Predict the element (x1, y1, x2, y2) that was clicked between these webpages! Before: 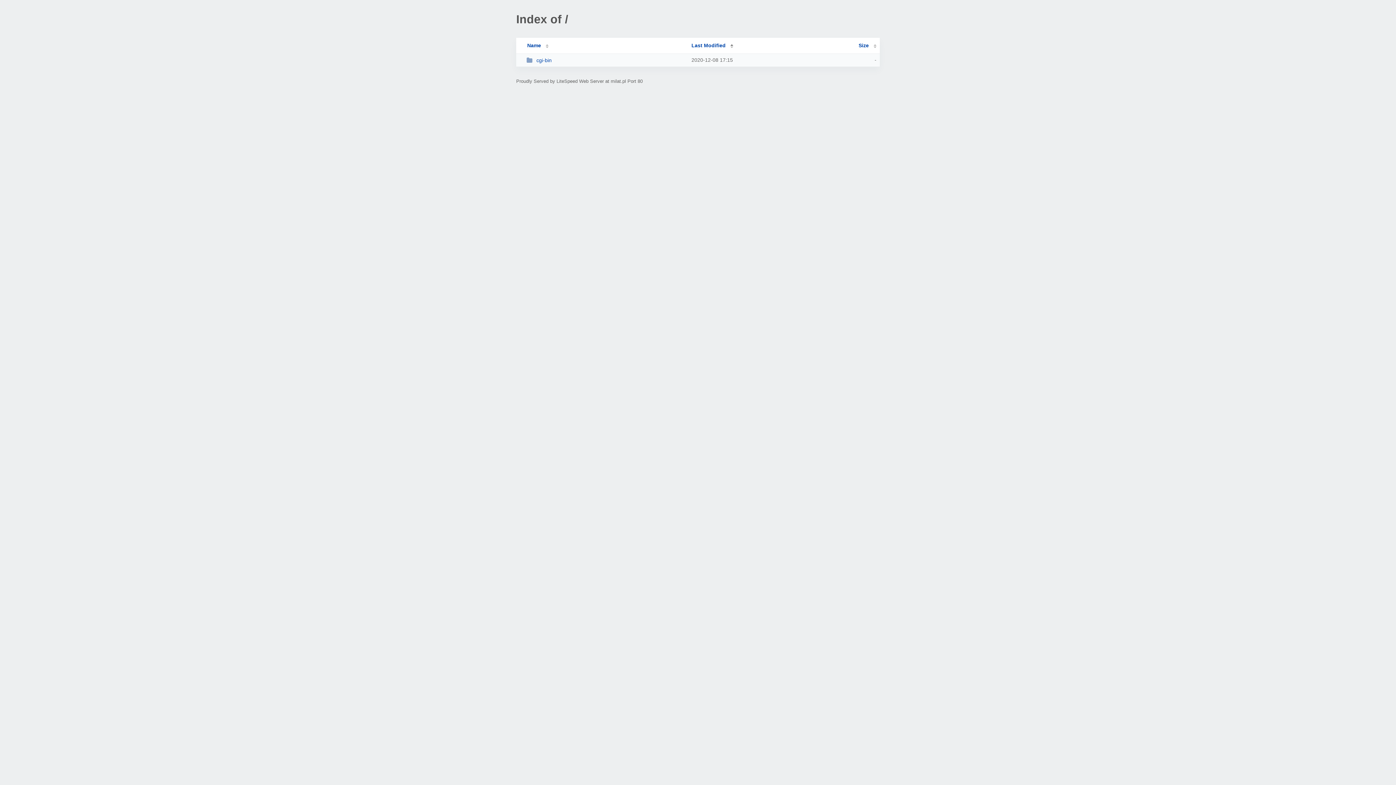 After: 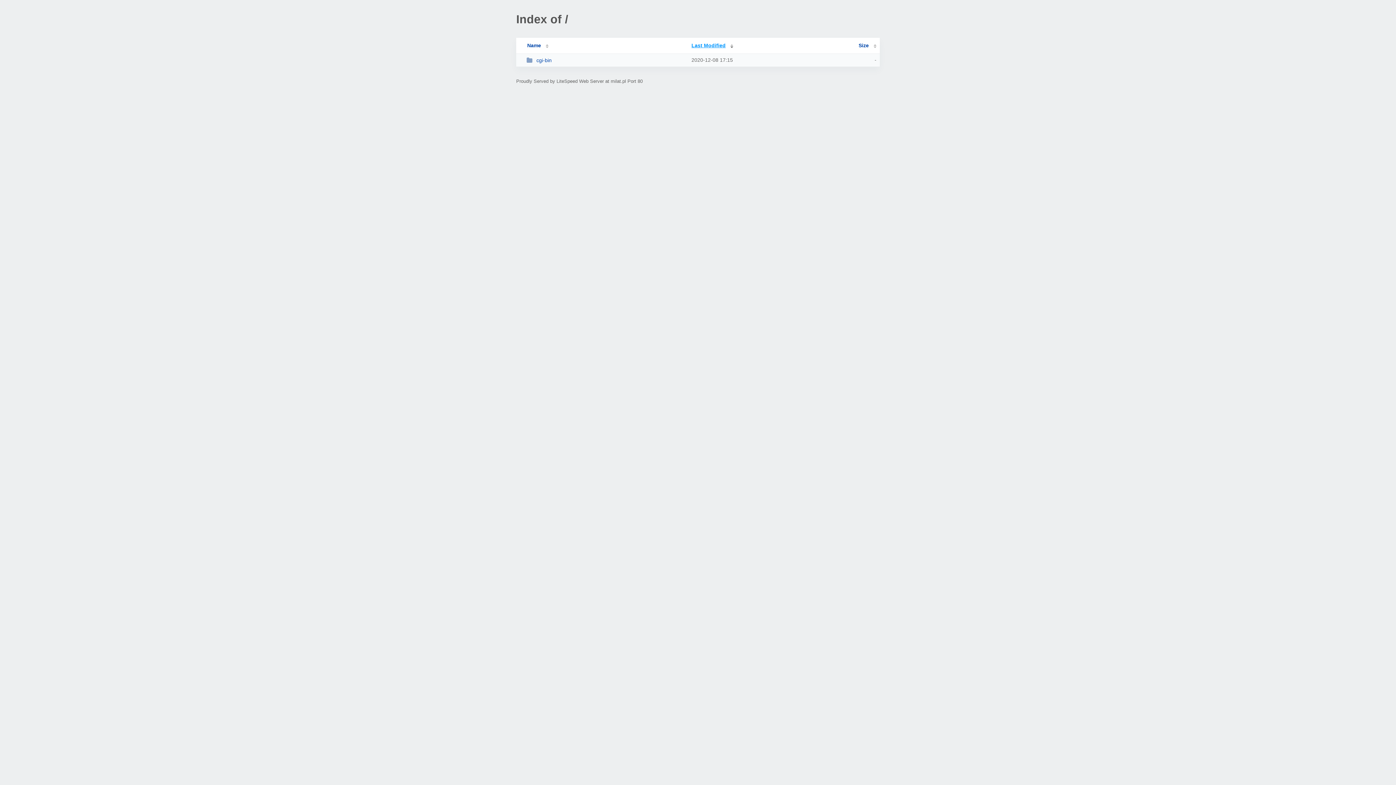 Action: bbox: (691, 42, 733, 48) label: Last Modified